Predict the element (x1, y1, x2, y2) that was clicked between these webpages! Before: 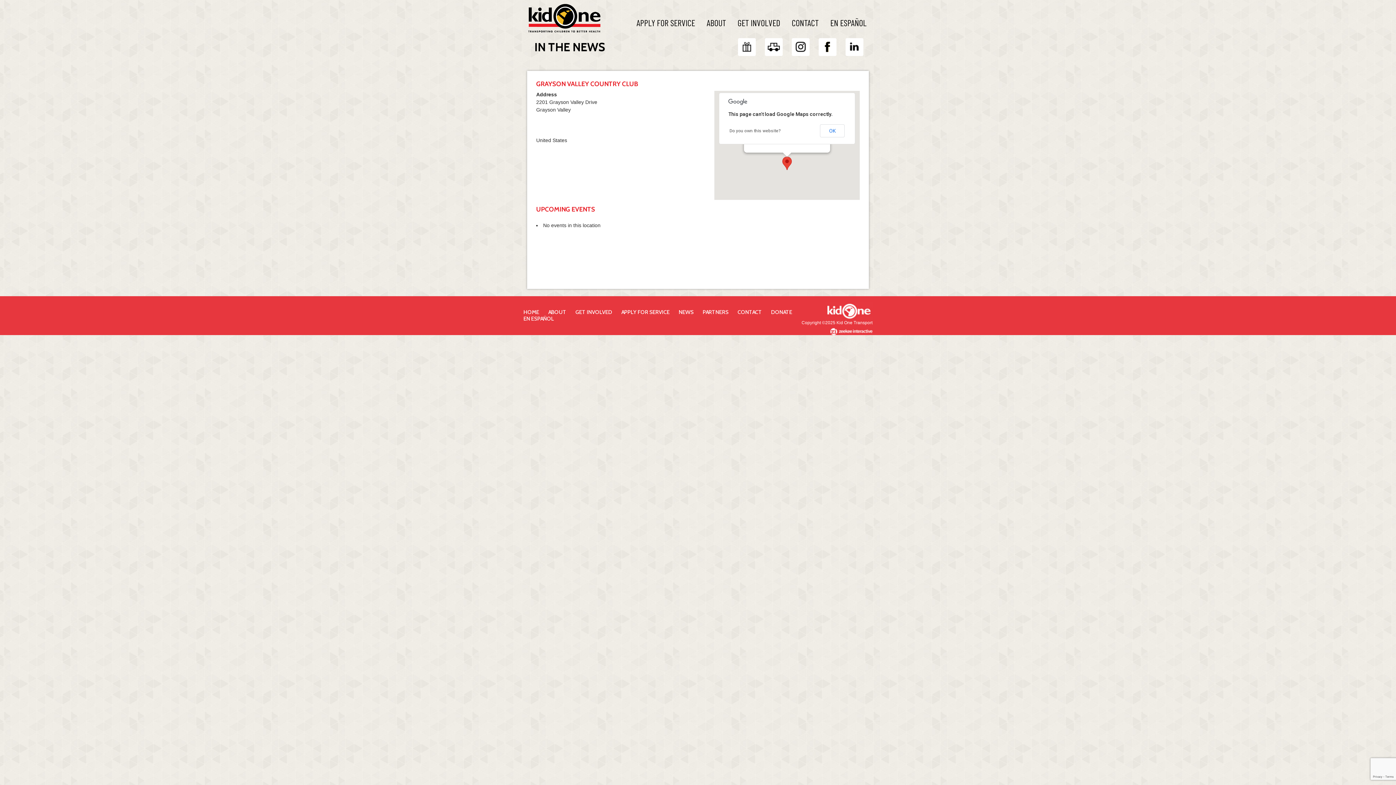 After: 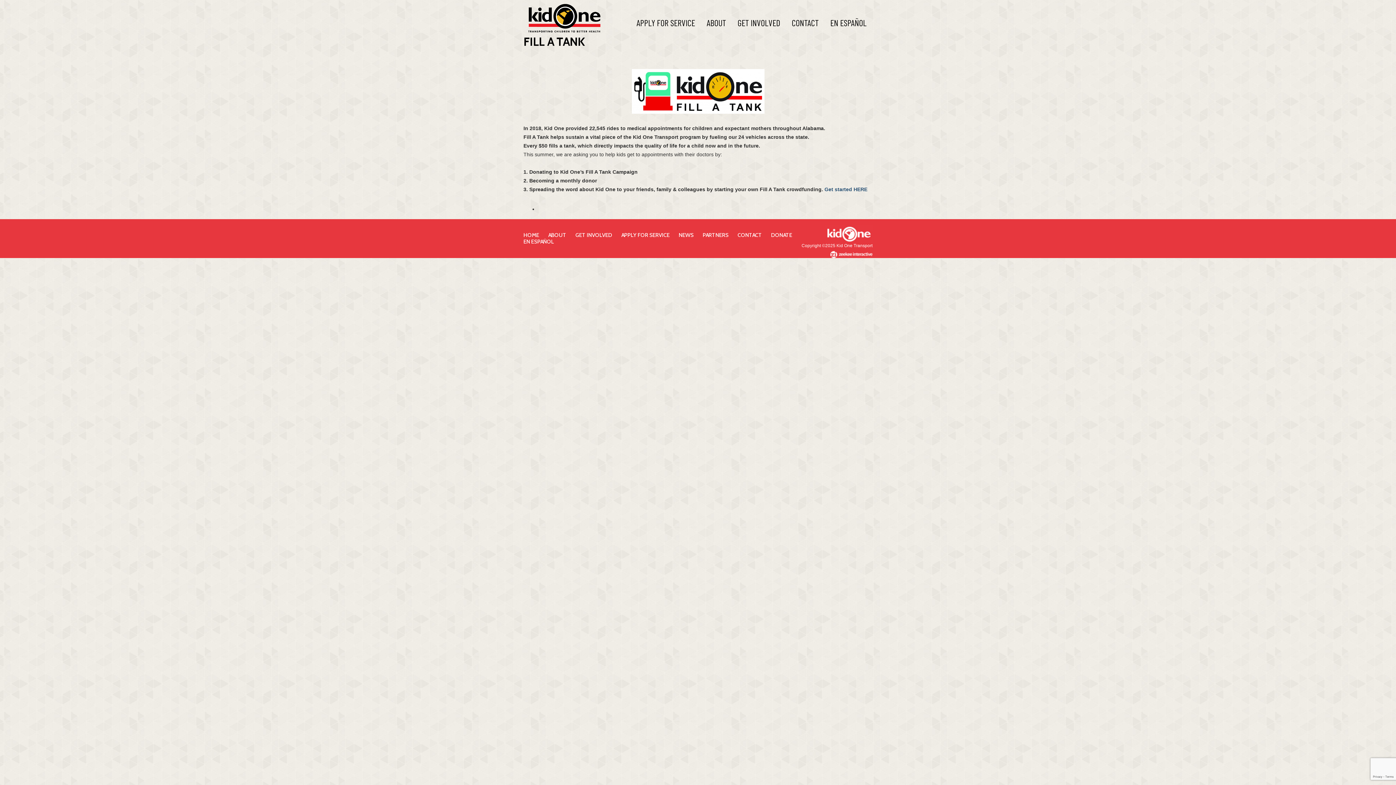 Action: bbox: (575, 309, 612, 315) label: GET INVOLVED